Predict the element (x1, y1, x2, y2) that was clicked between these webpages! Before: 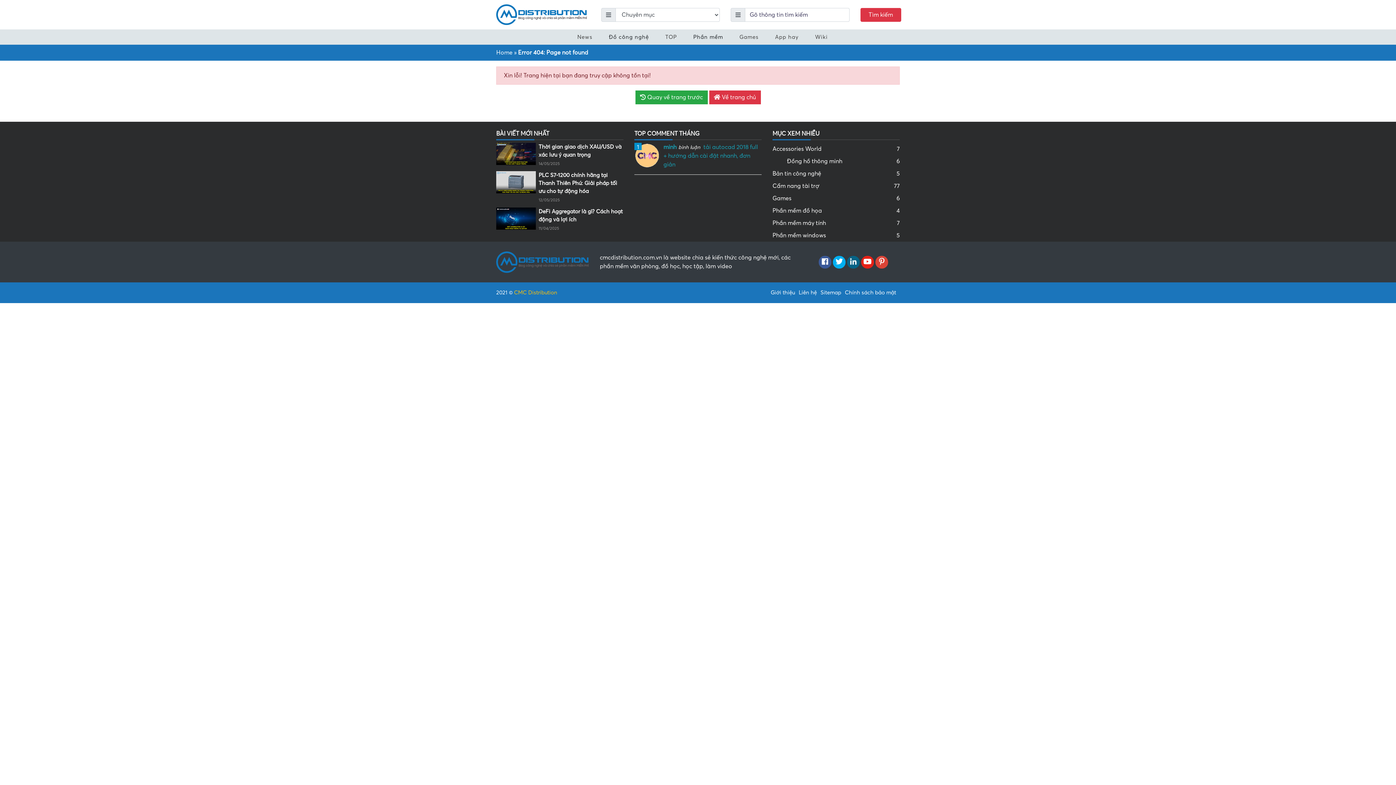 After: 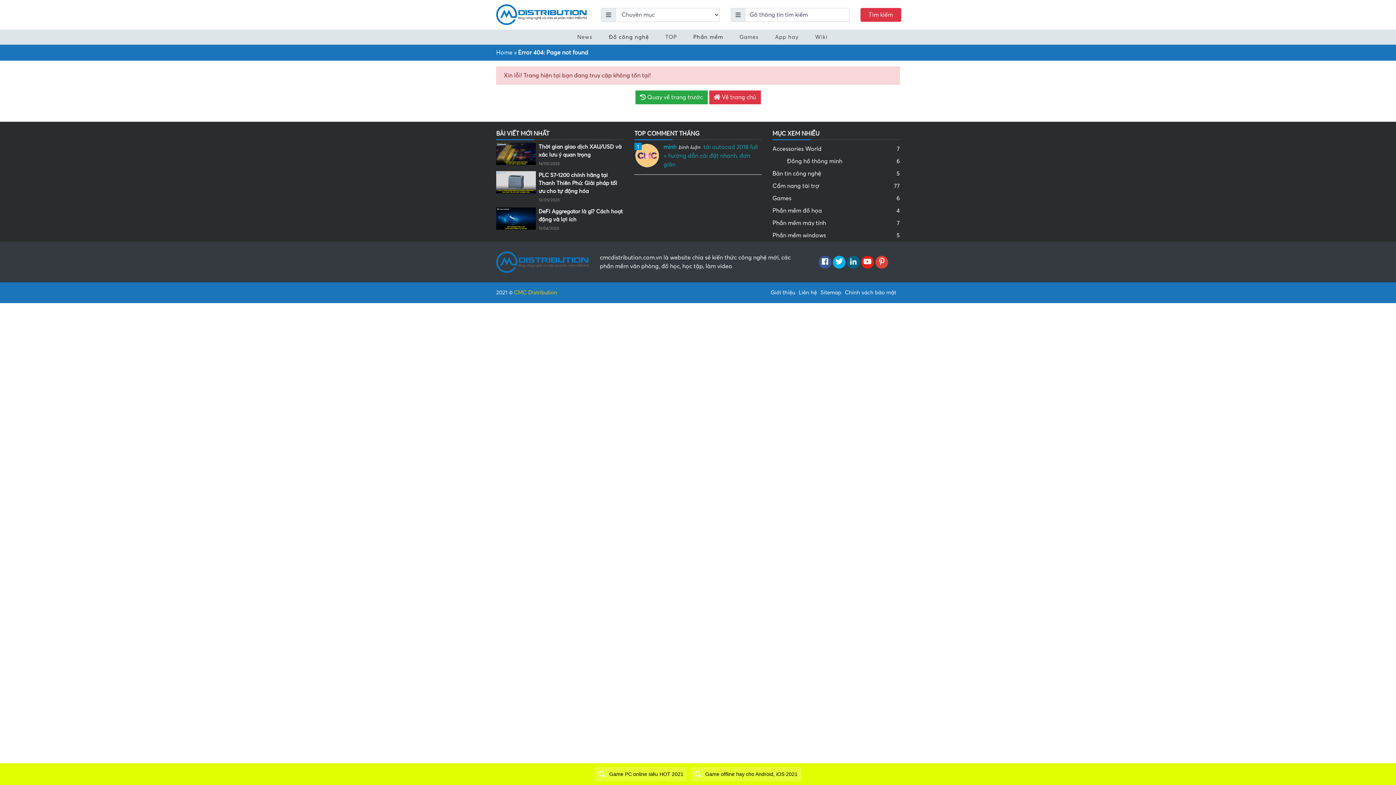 Action: bbox: (875, 259, 888, 265)